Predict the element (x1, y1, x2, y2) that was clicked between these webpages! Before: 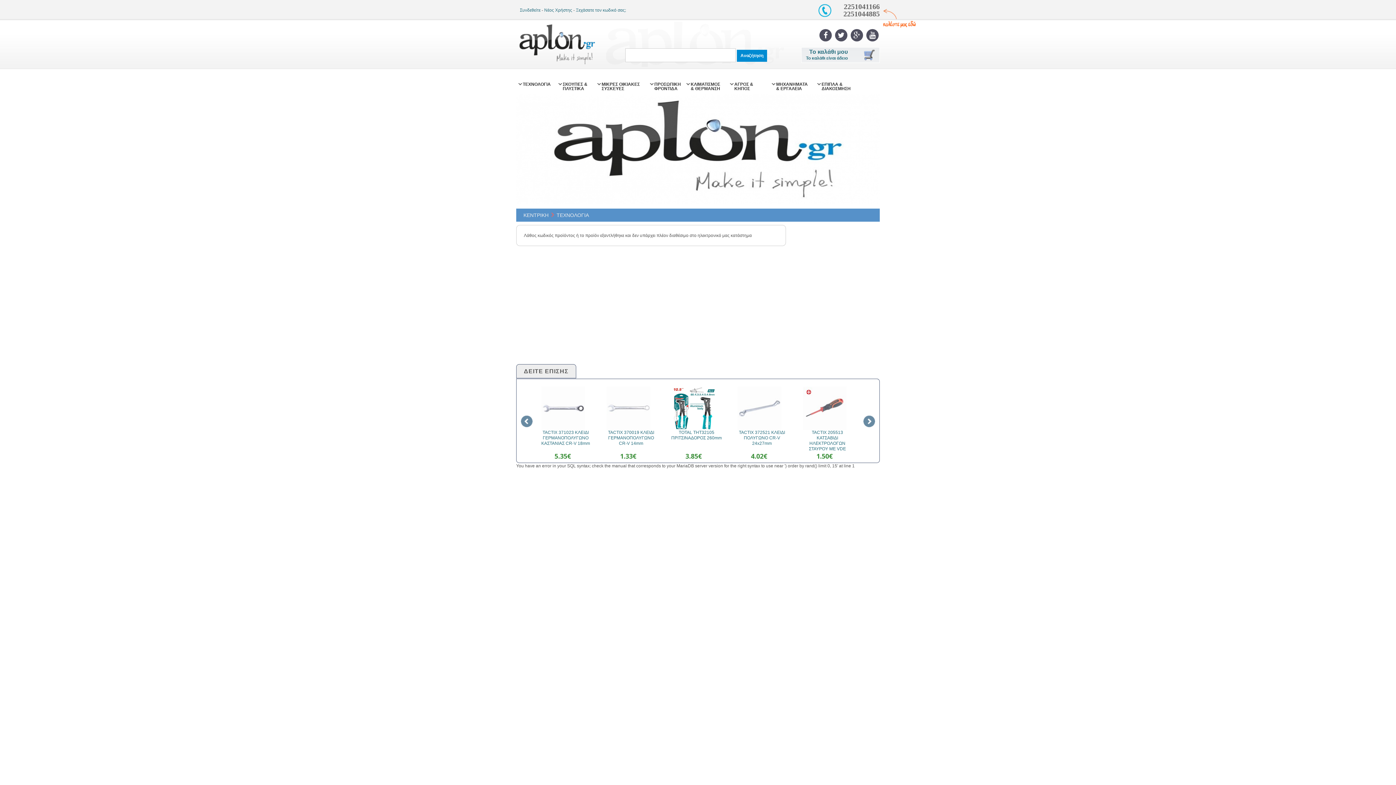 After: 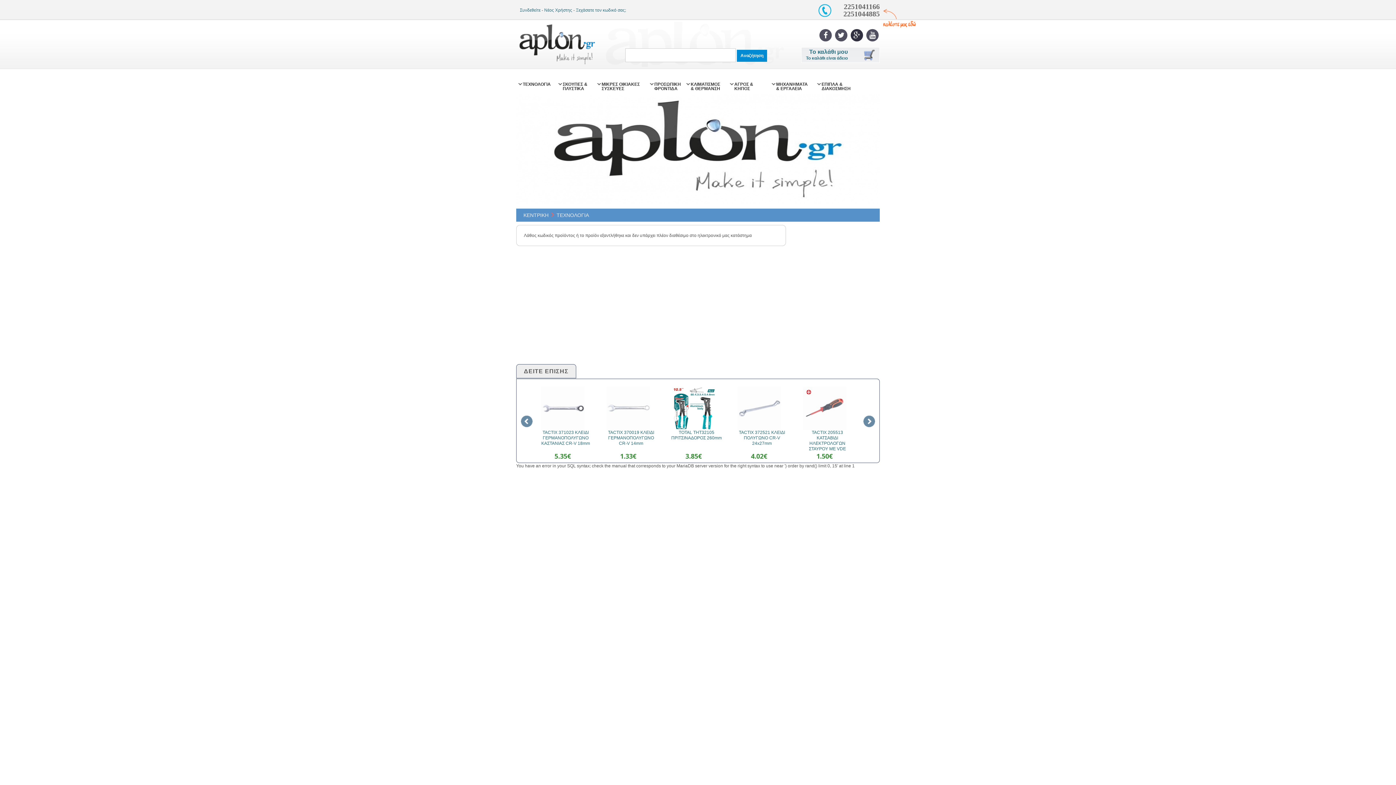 Action: bbox: (849, 33, 864, 38)